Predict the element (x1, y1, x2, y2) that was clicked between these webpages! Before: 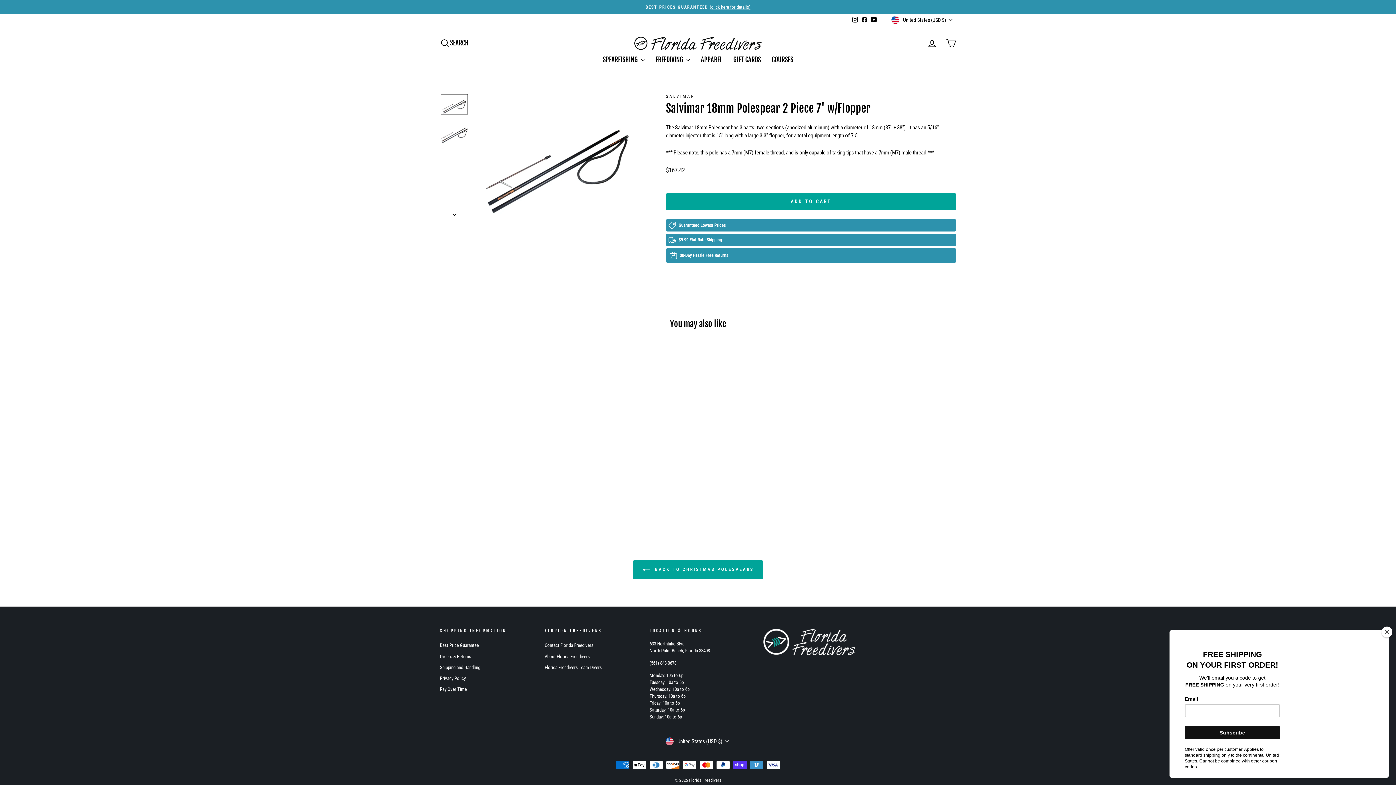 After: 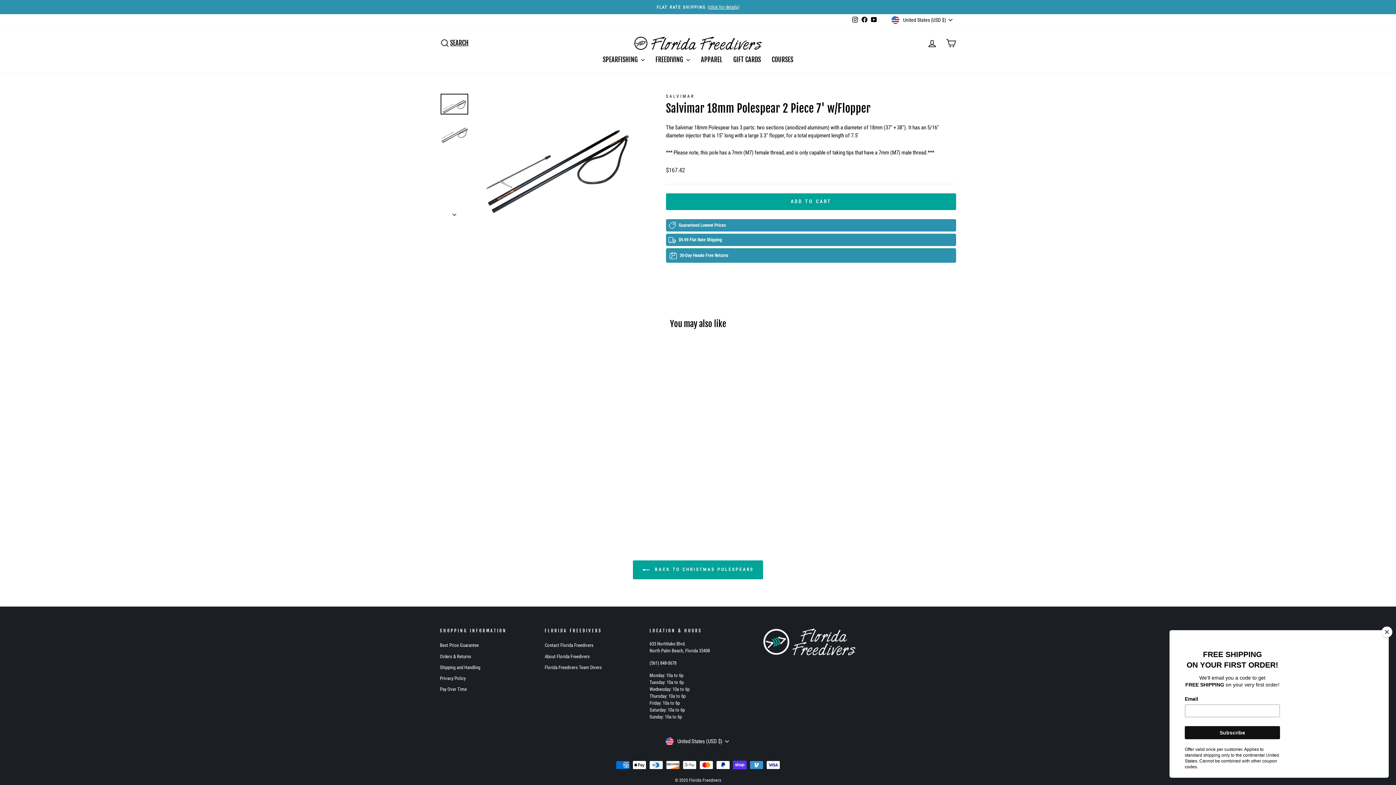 Action: label: YouTube bbox: (869, 14, 878, 25)